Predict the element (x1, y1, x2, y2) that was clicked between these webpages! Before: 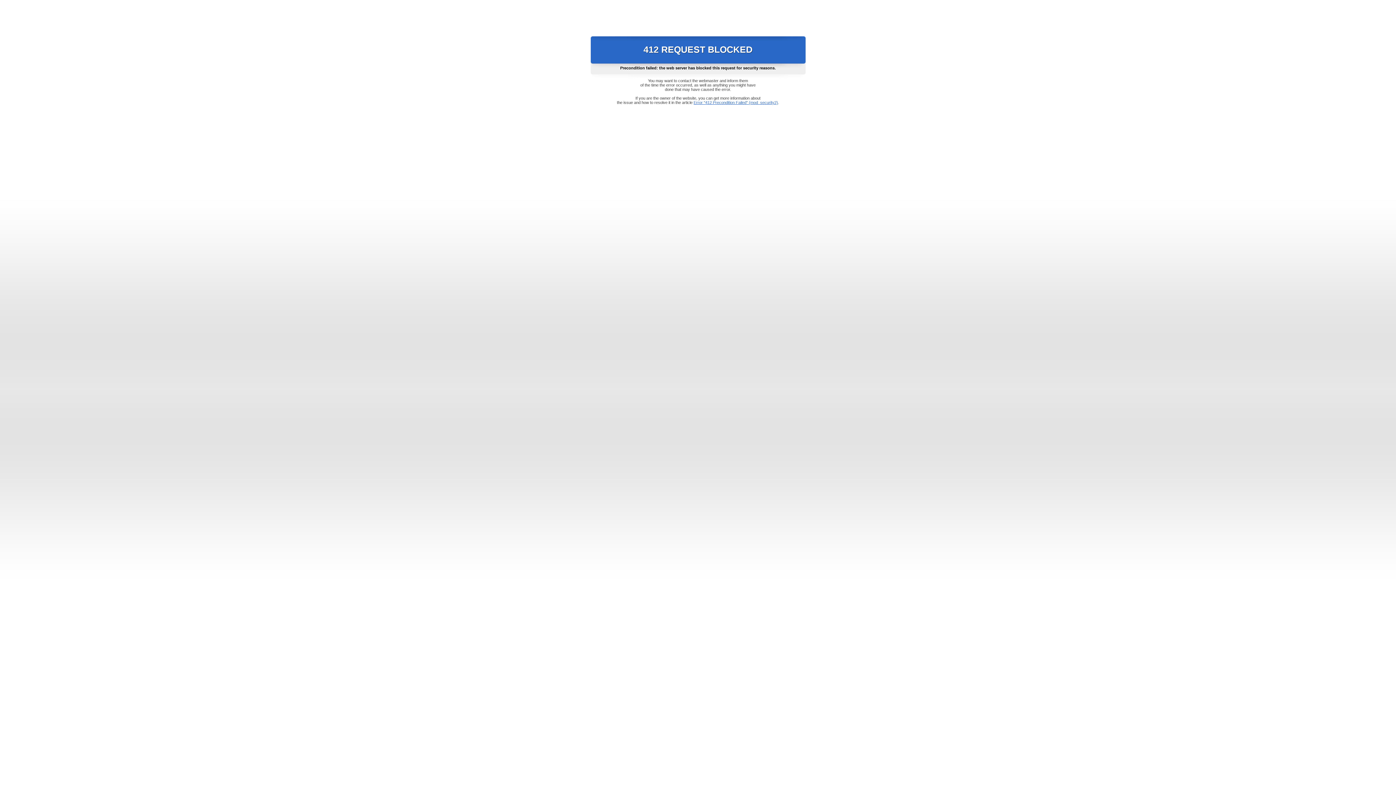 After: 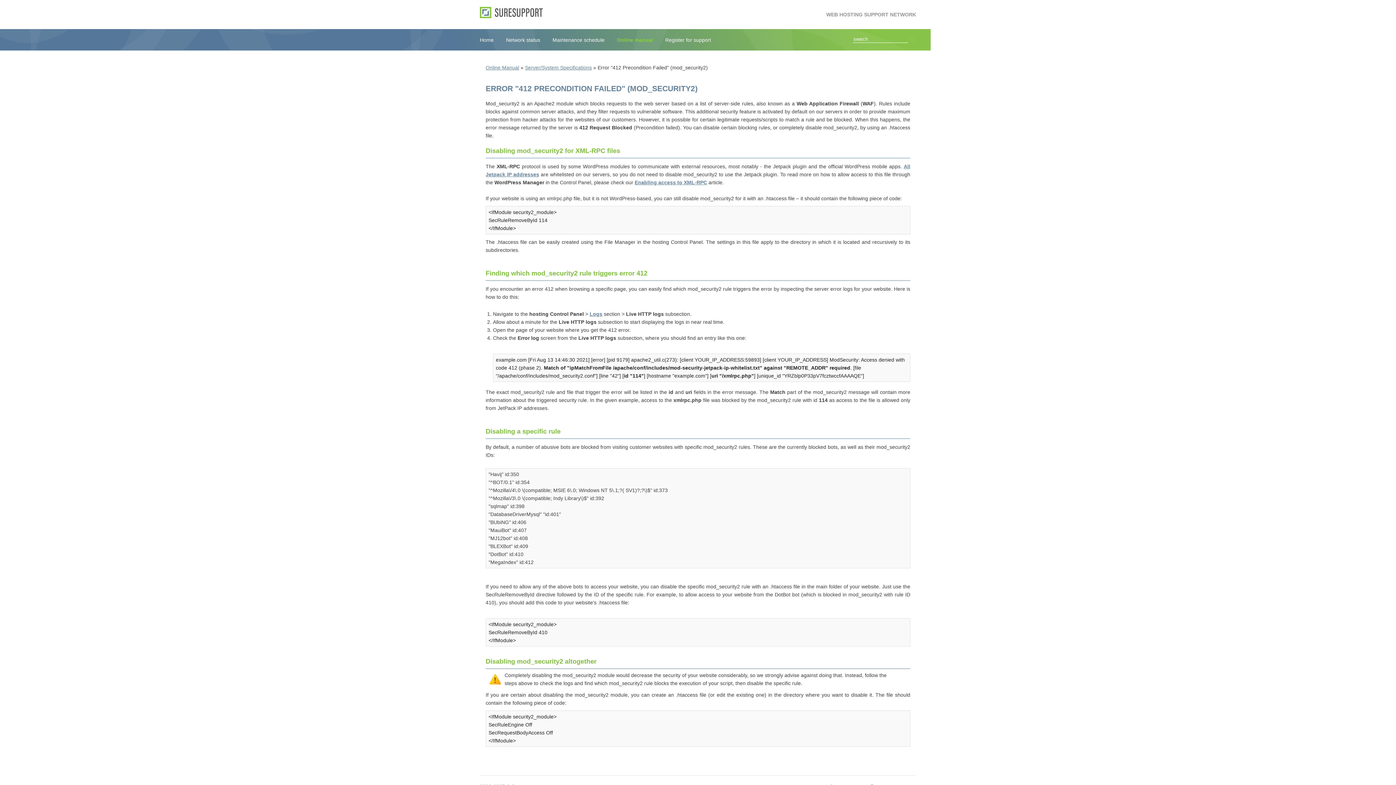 Action: bbox: (693, 100, 778, 104) label: Error "412 Precondition Failed" (mod_security2)